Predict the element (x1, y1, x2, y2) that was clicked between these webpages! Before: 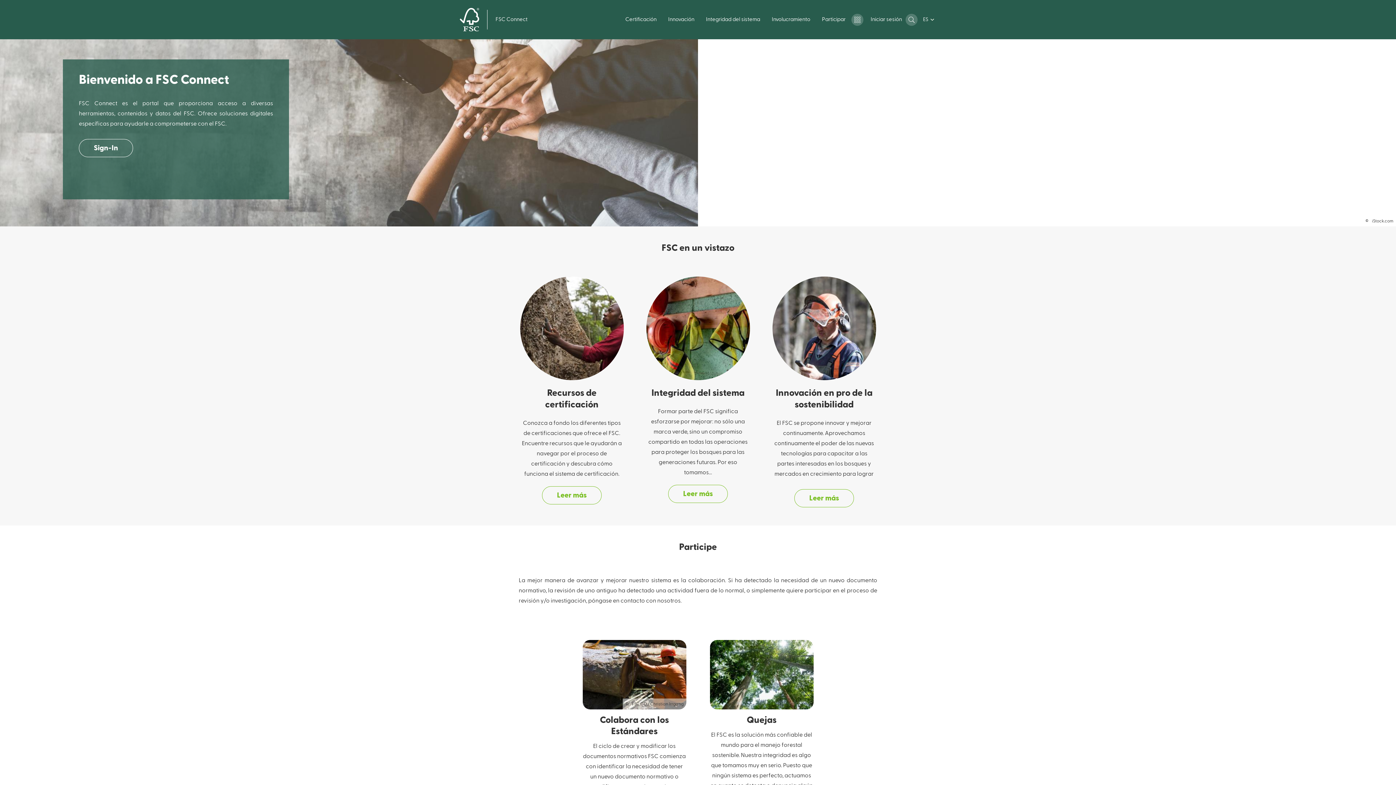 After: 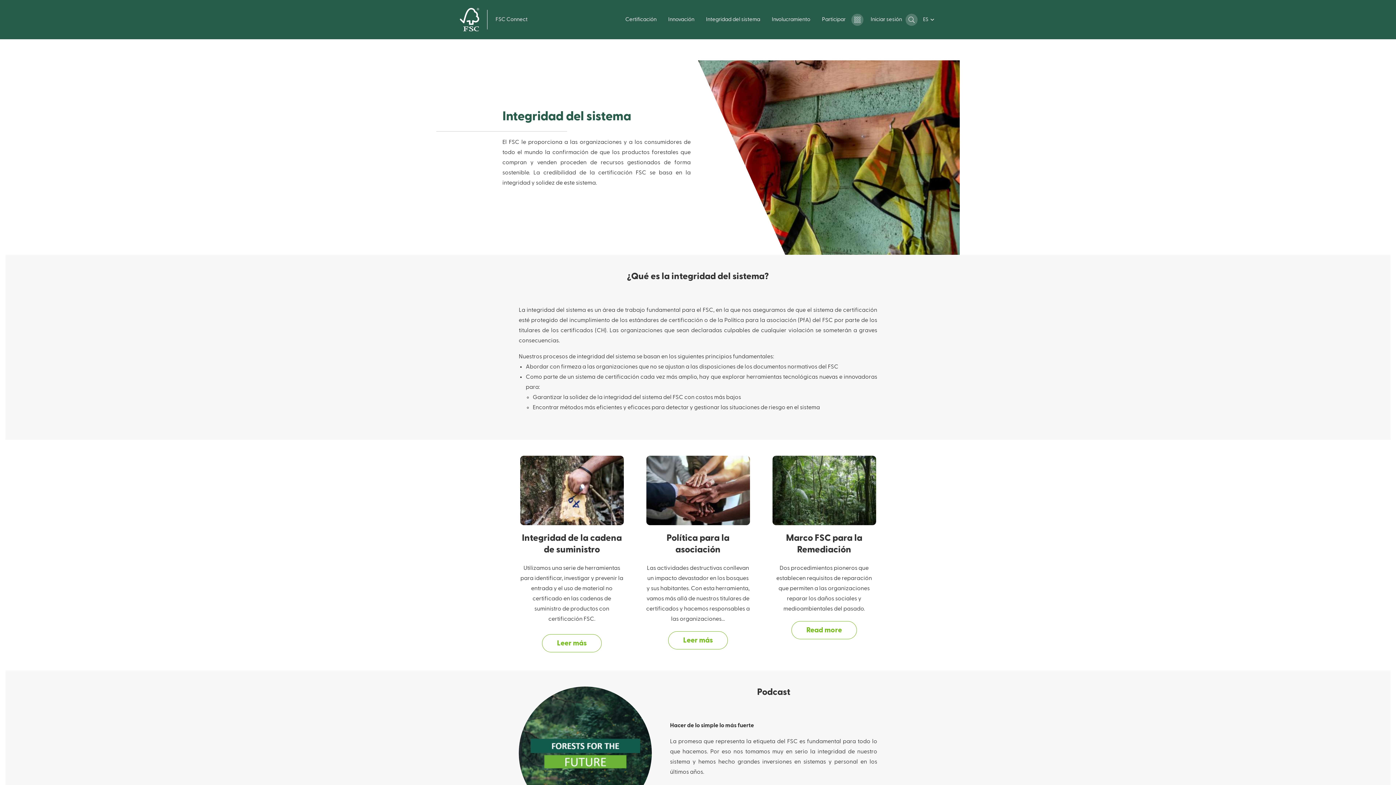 Action: label: Leer más bbox: (668, 484, 728, 503)